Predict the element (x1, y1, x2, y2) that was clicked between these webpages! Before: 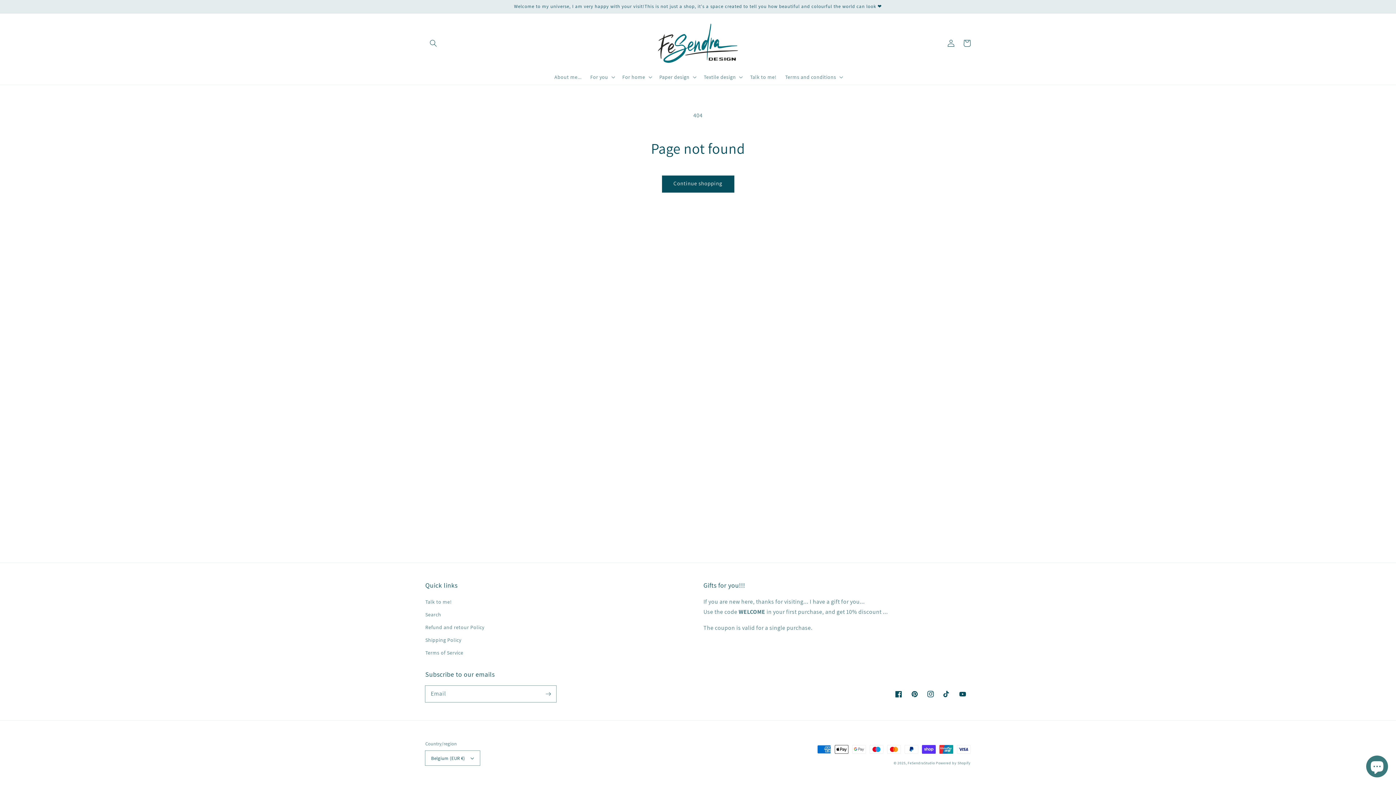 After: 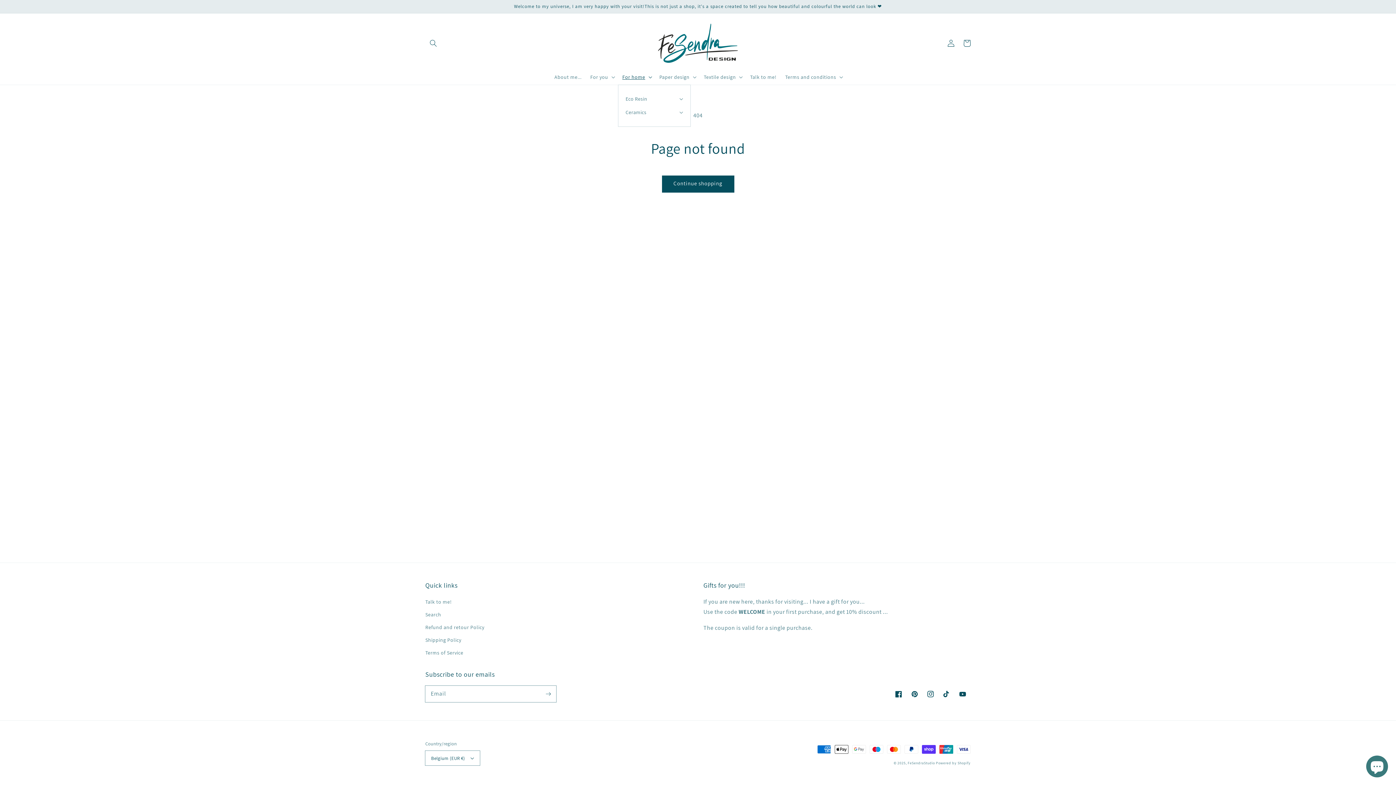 Action: bbox: (618, 69, 655, 84) label: For home